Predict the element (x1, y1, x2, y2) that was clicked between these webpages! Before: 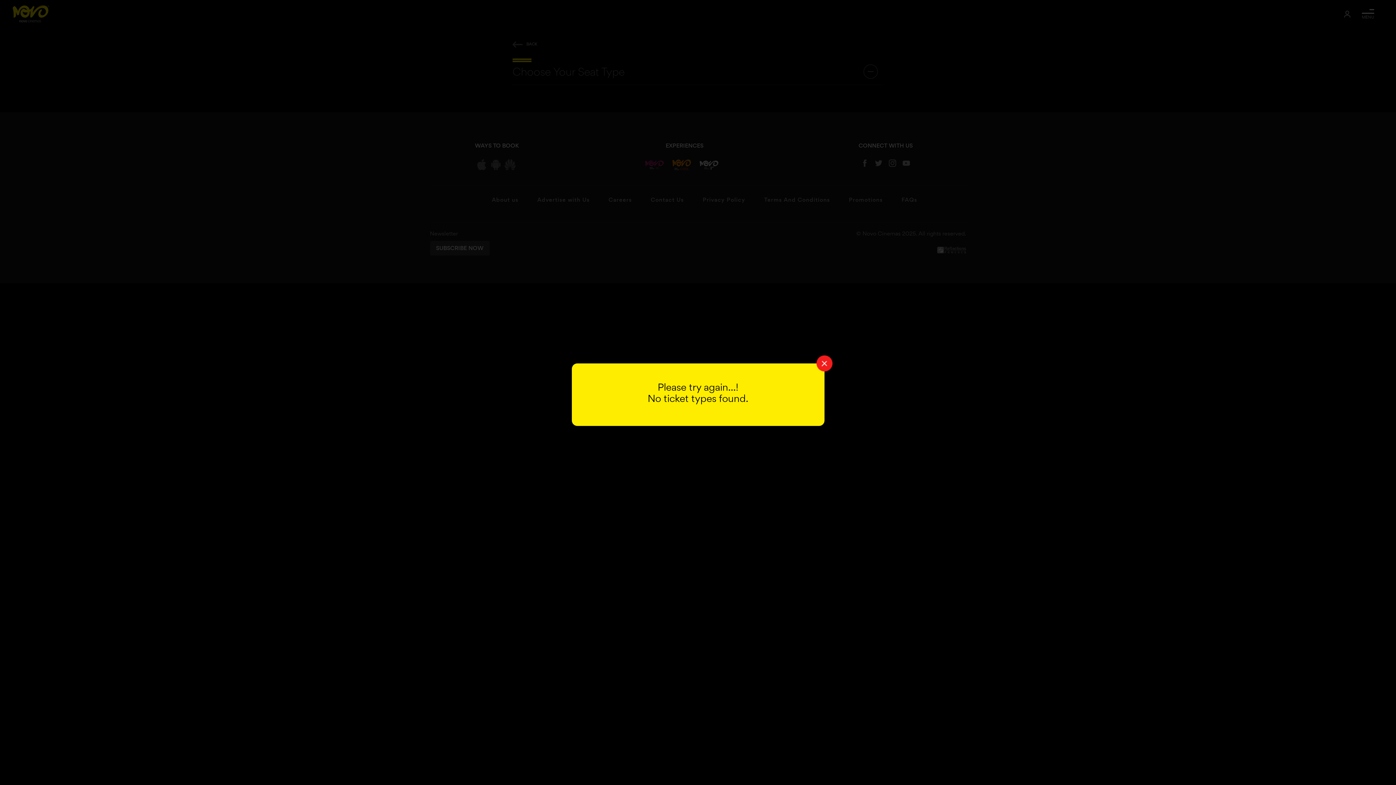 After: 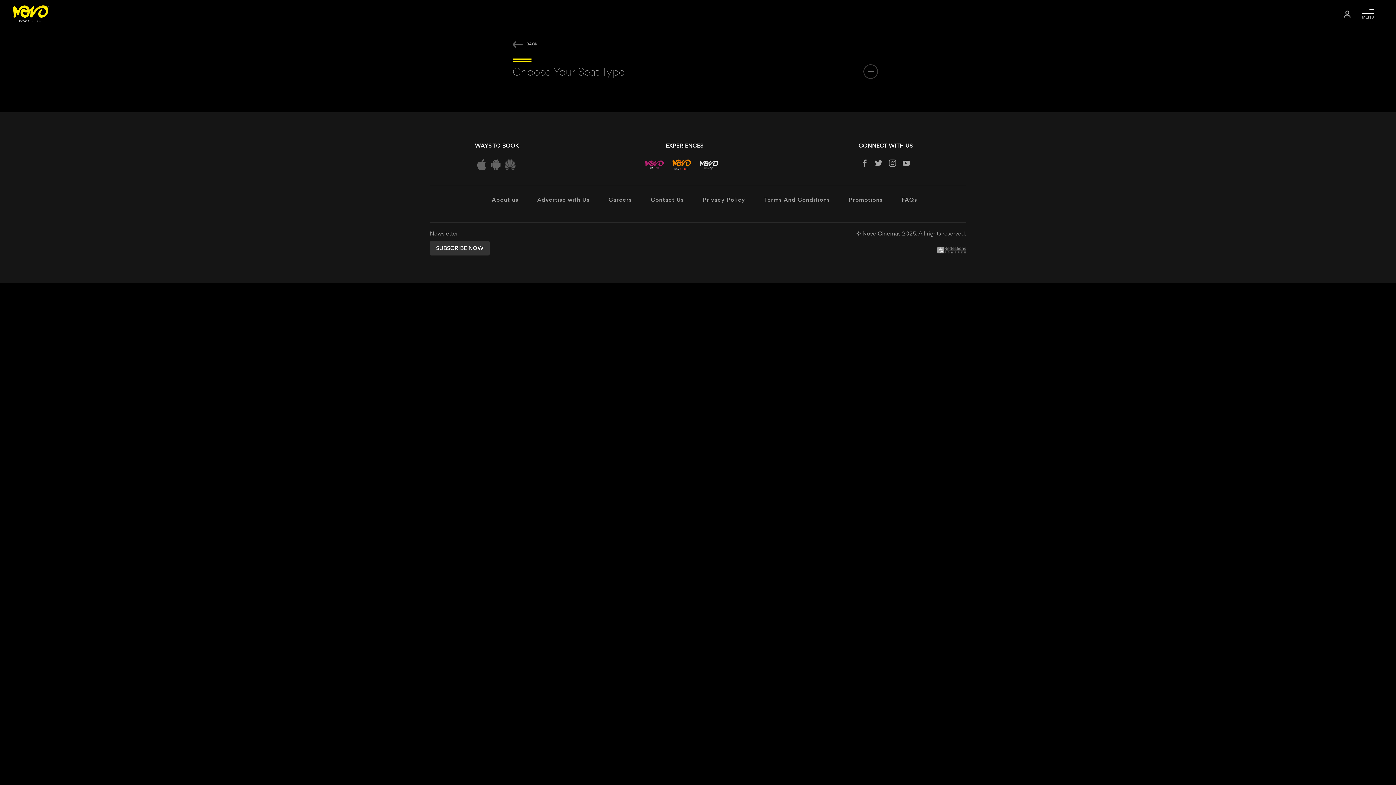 Action: label: Close bbox: (816, 355, 832, 371)